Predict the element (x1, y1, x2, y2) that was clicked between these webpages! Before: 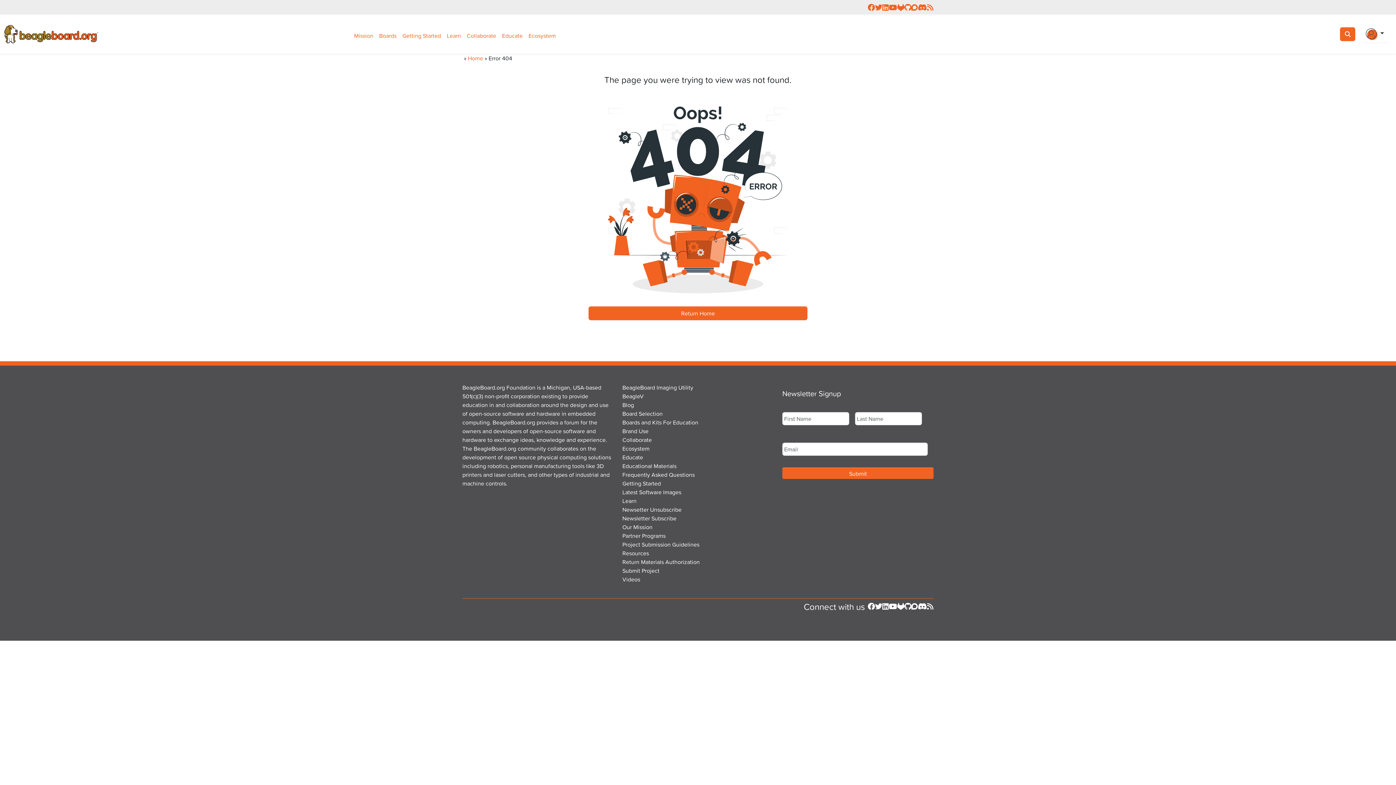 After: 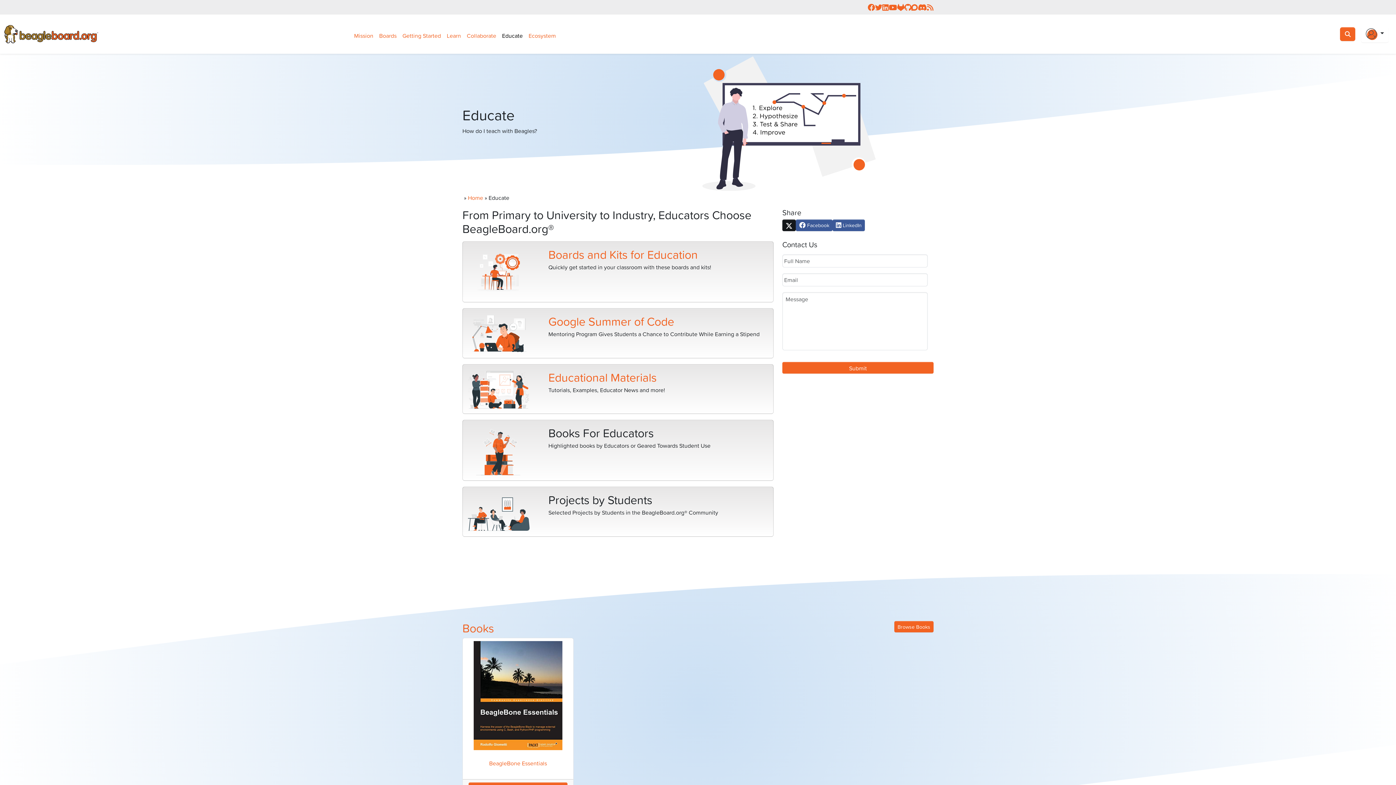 Action: bbox: (622, 453, 643, 461) label: Educate